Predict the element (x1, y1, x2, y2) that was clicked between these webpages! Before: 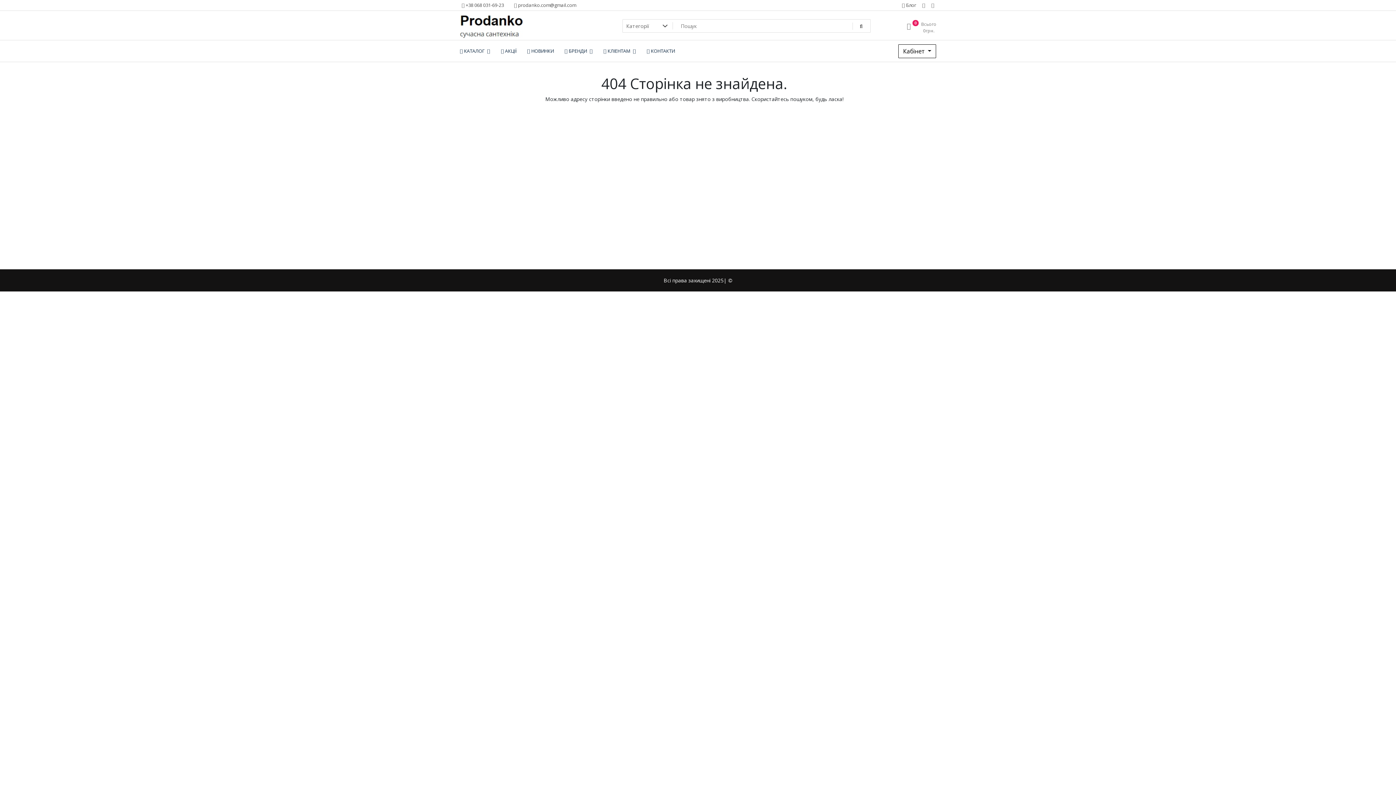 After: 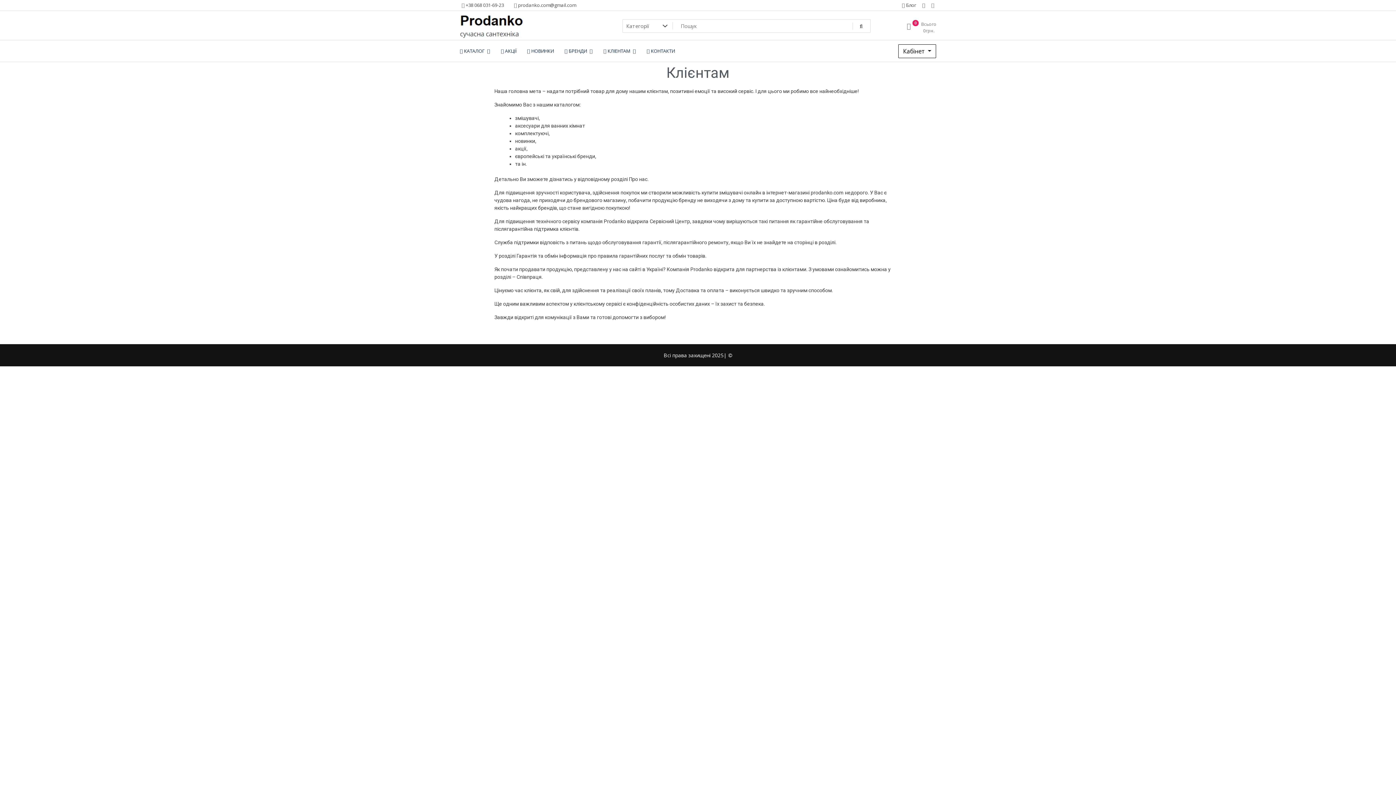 Action: bbox: (598, 42, 641, 60) label:  КЛІЕНТАМ